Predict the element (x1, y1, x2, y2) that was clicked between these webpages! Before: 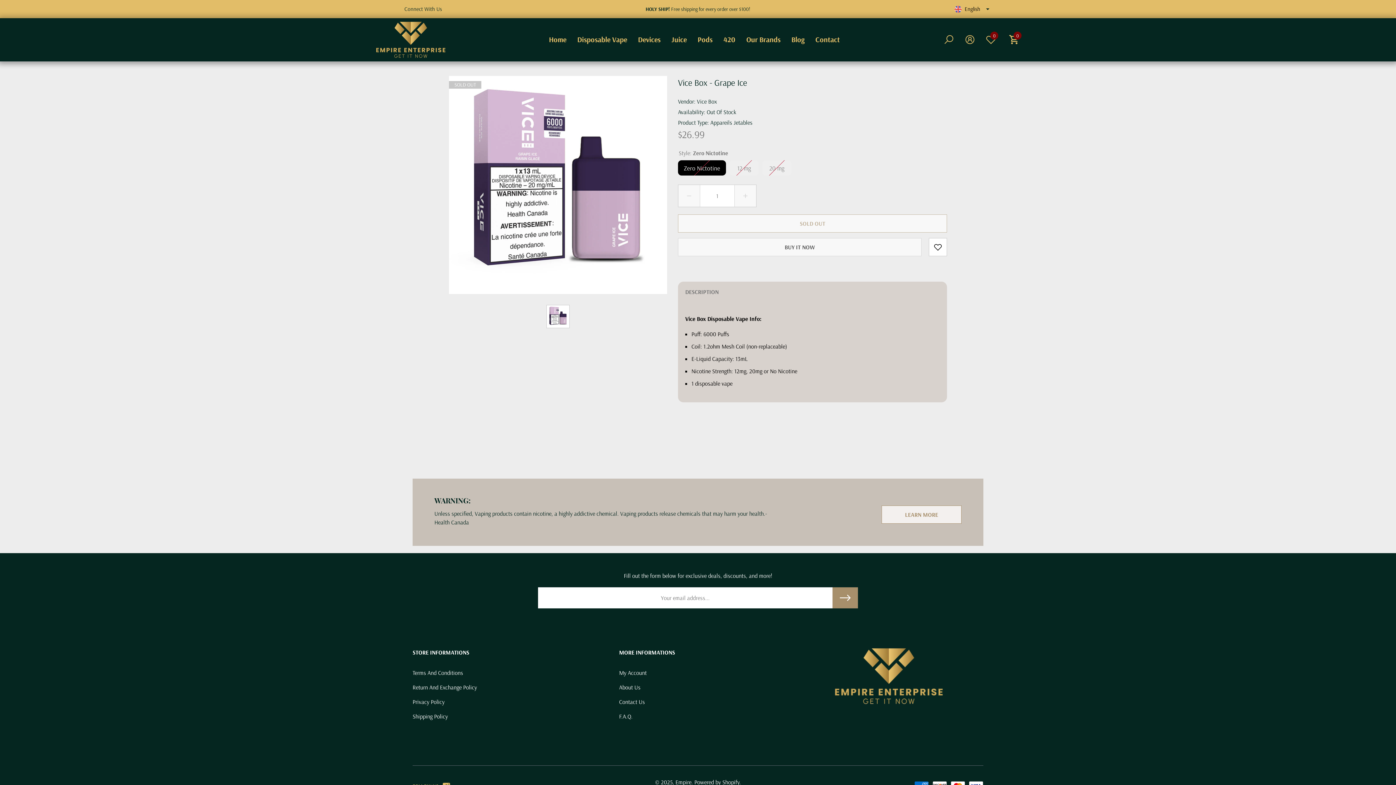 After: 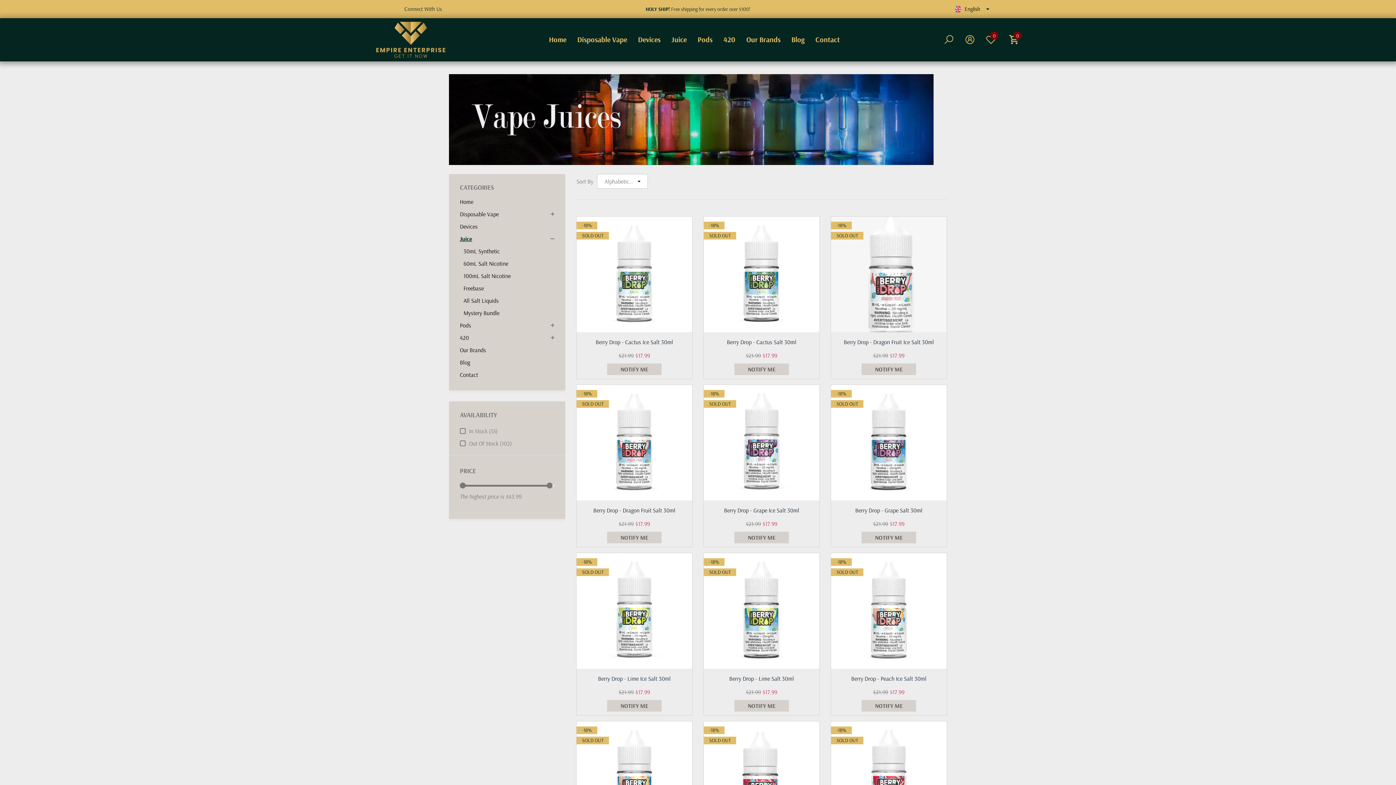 Action: label: Juice bbox: (666, 29, 692, 50)